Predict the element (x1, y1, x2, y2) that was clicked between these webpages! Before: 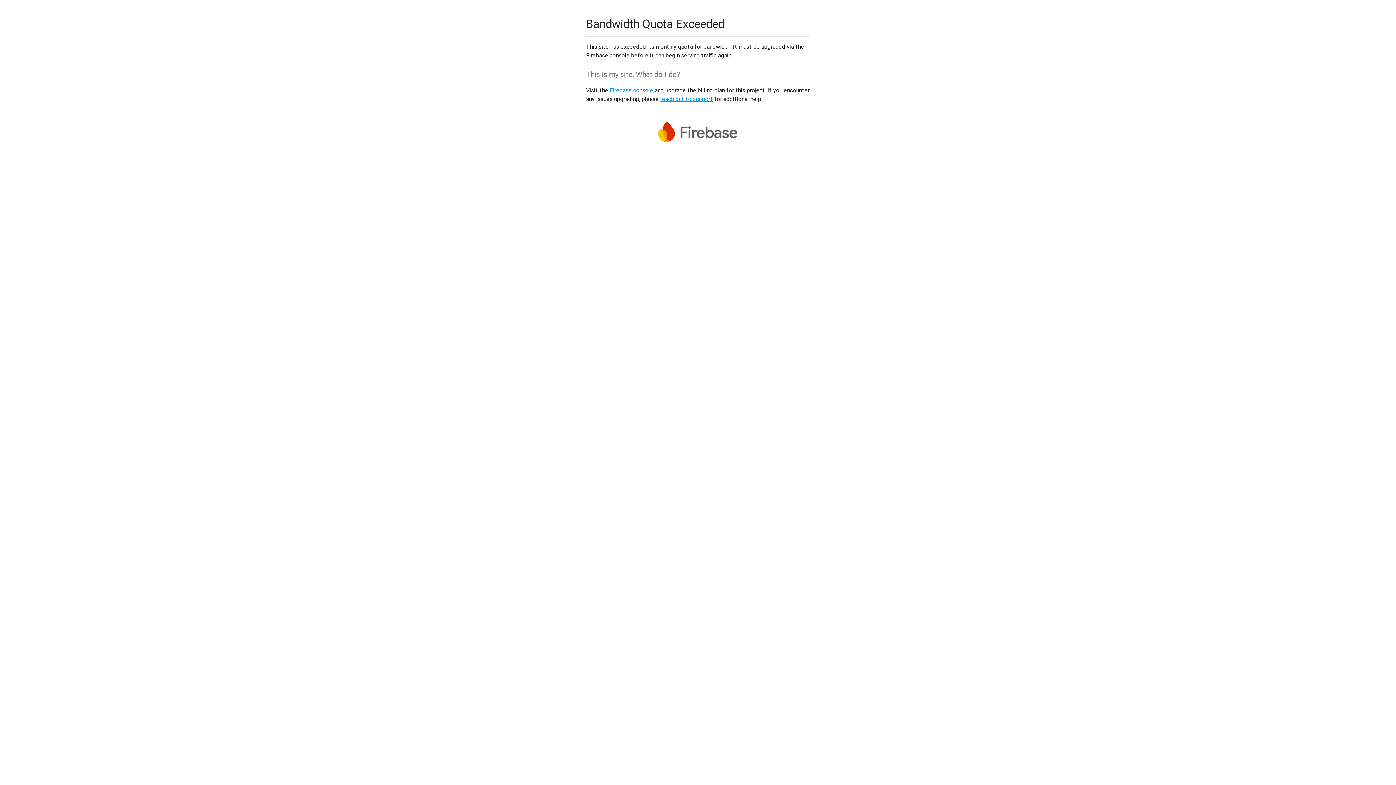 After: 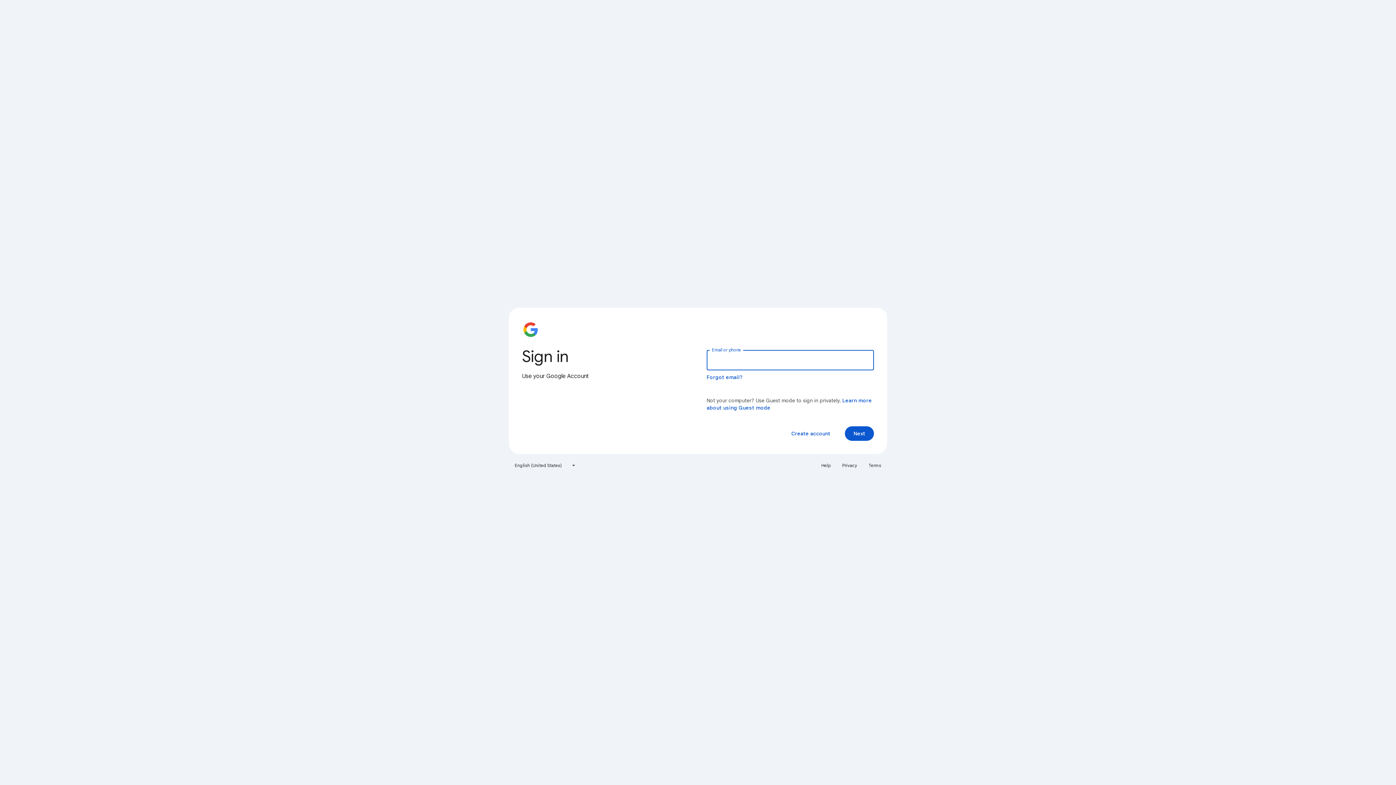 Action: bbox: (609, 86, 653, 93) label: Firebase console